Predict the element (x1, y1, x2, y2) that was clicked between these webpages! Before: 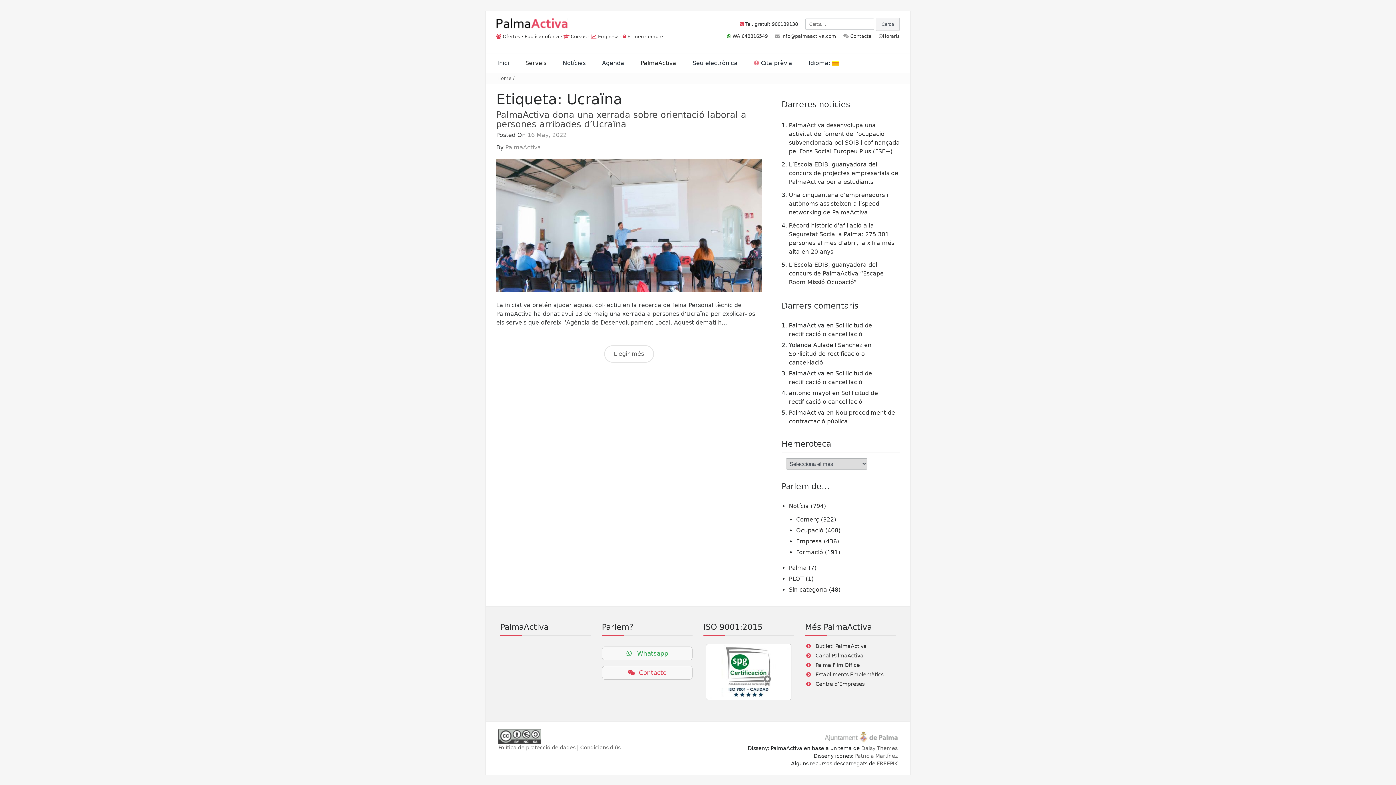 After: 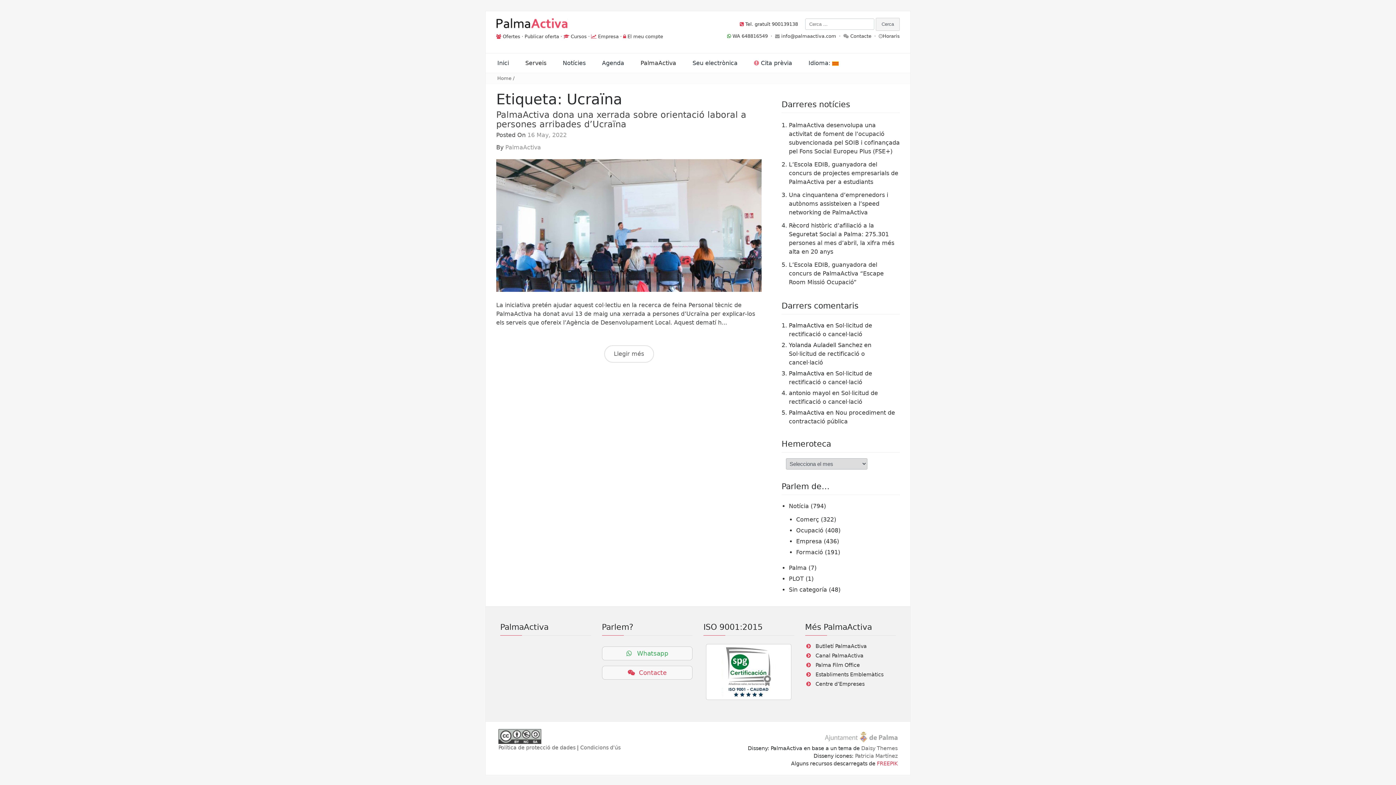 Action: label: FREEPIK bbox: (877, 761, 897, 767)